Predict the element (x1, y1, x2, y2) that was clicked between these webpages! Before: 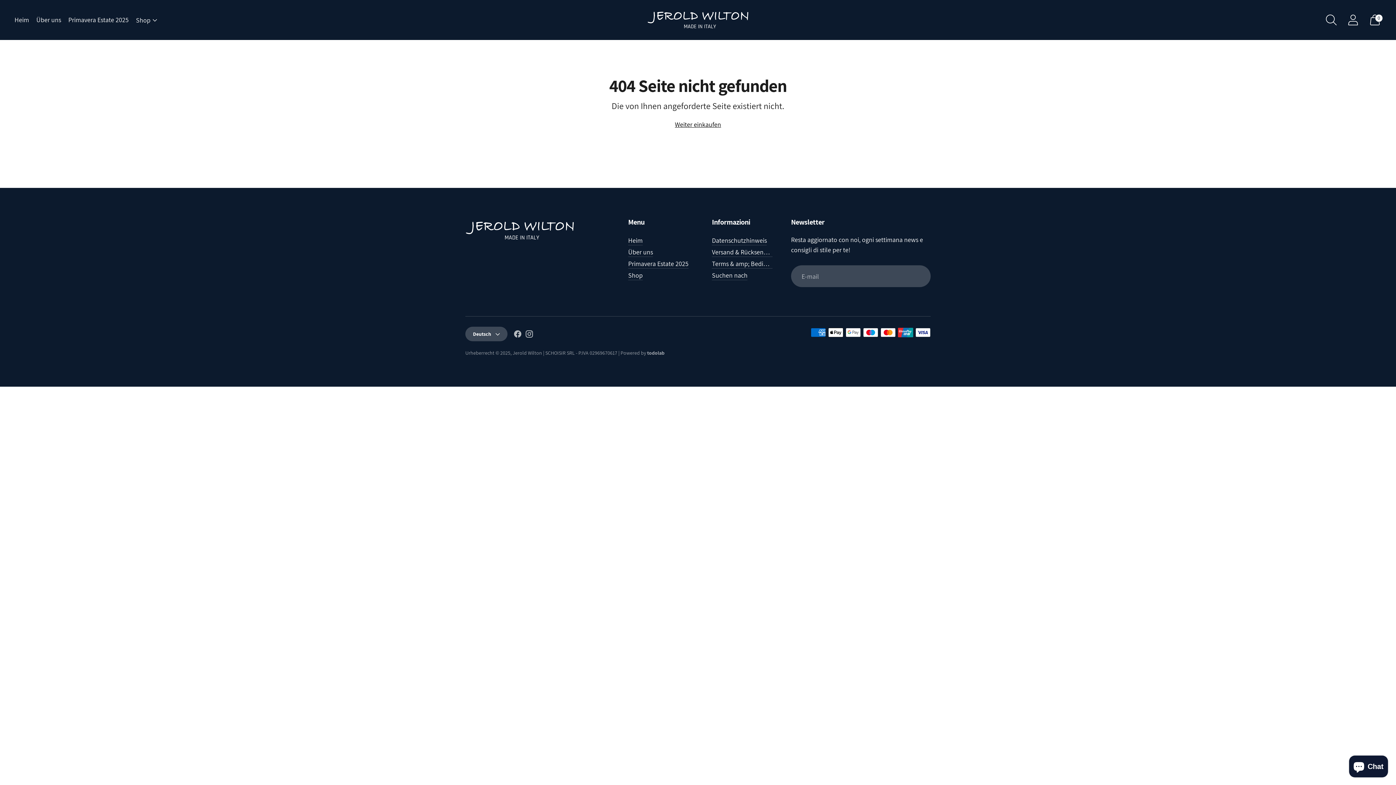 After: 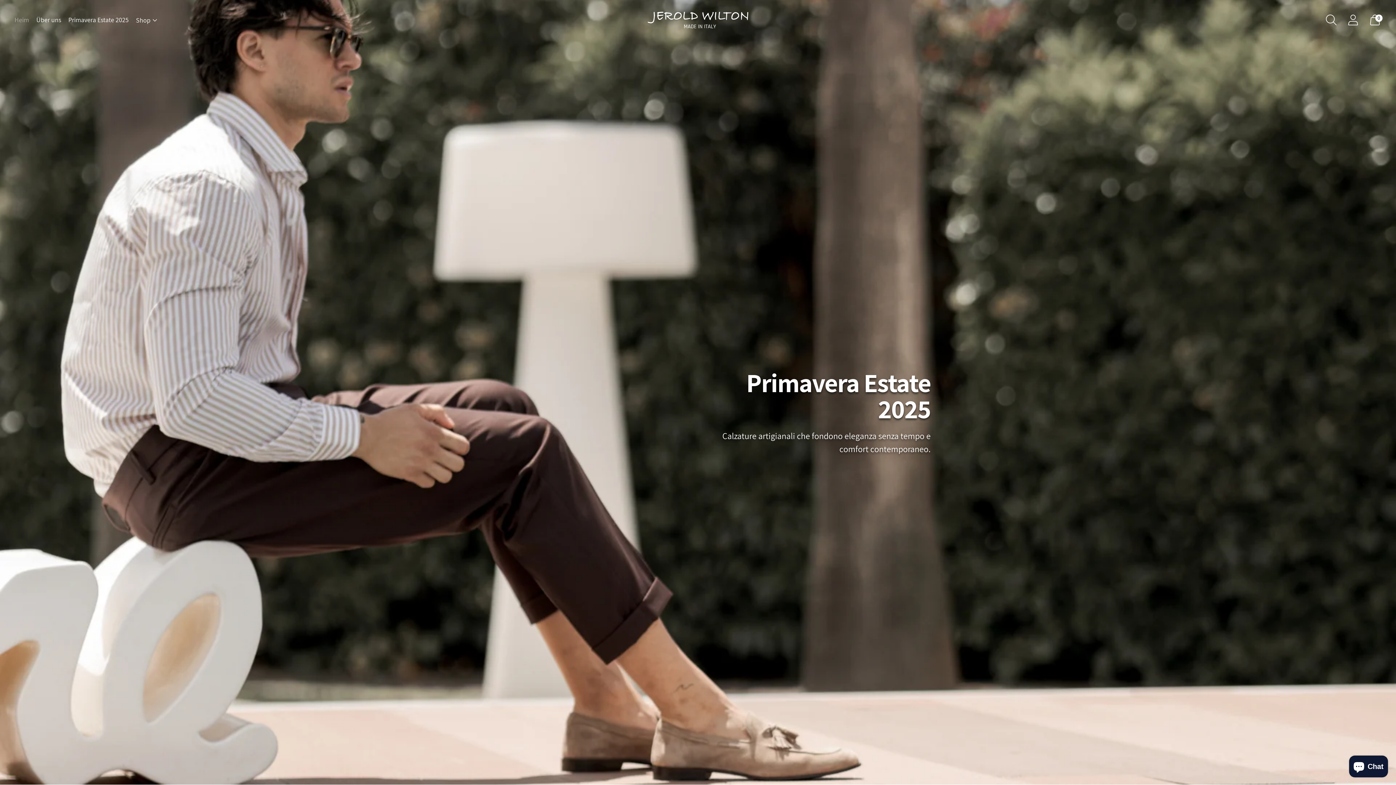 Action: label: Shop bbox: (628, 271, 642, 279)